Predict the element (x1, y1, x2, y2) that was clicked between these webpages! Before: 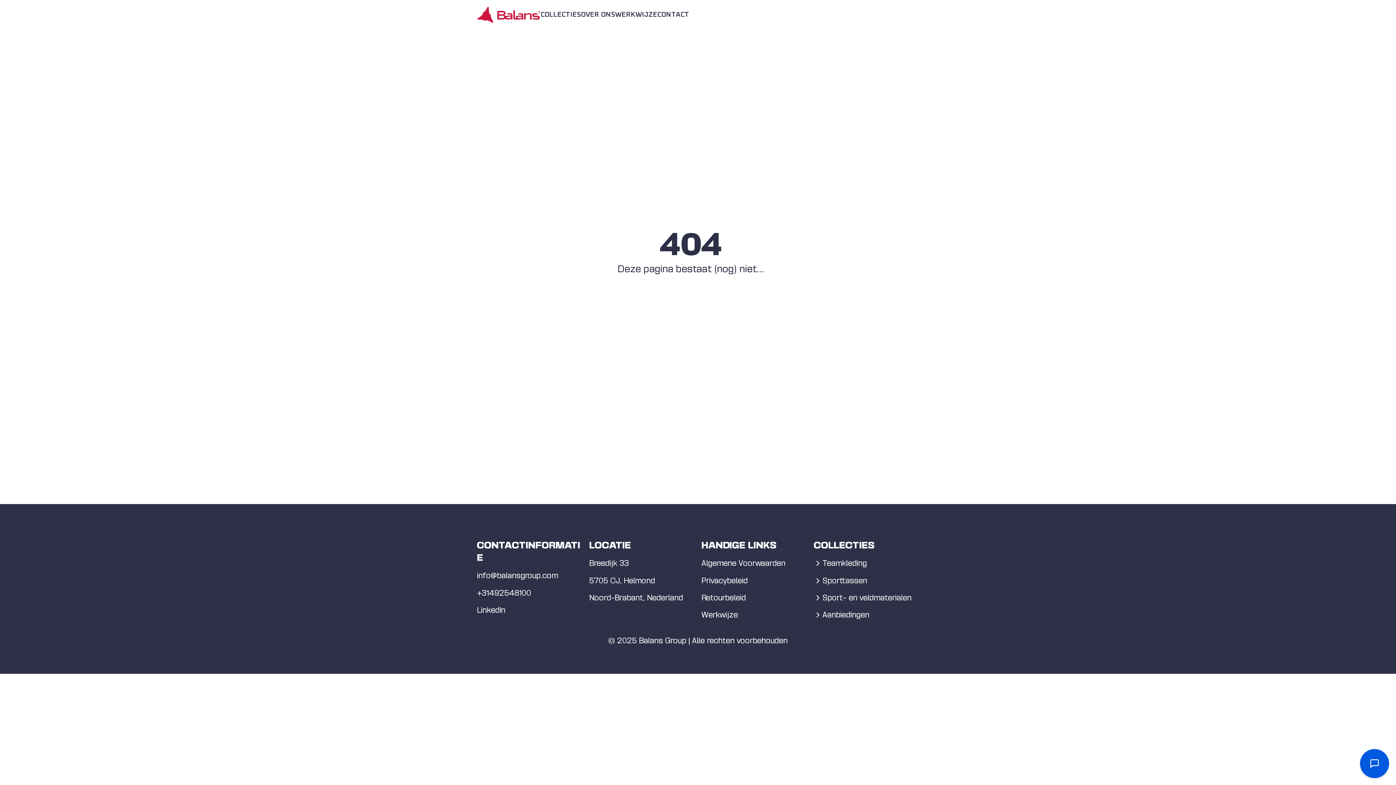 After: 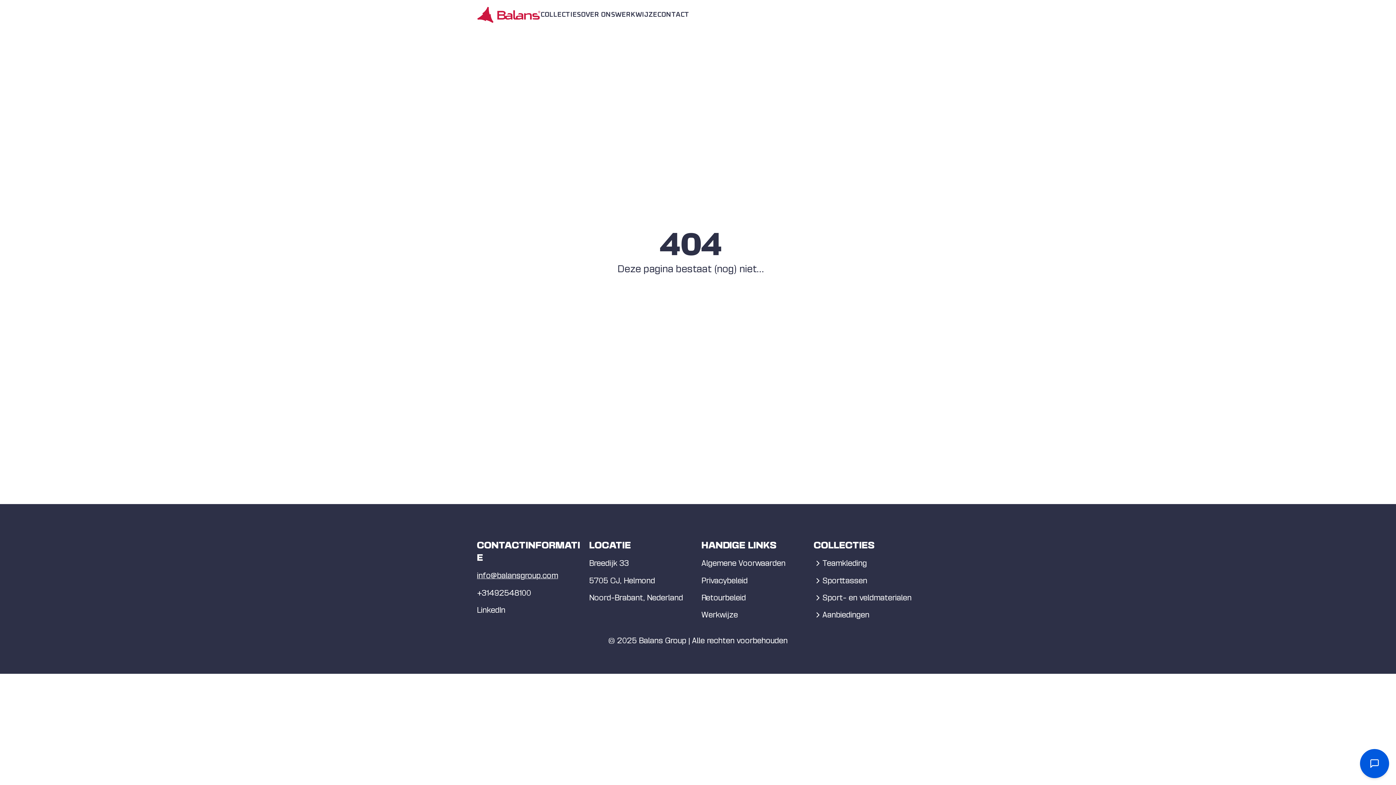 Action: label: info@balansgroup.com bbox: (477, 571, 582, 581)